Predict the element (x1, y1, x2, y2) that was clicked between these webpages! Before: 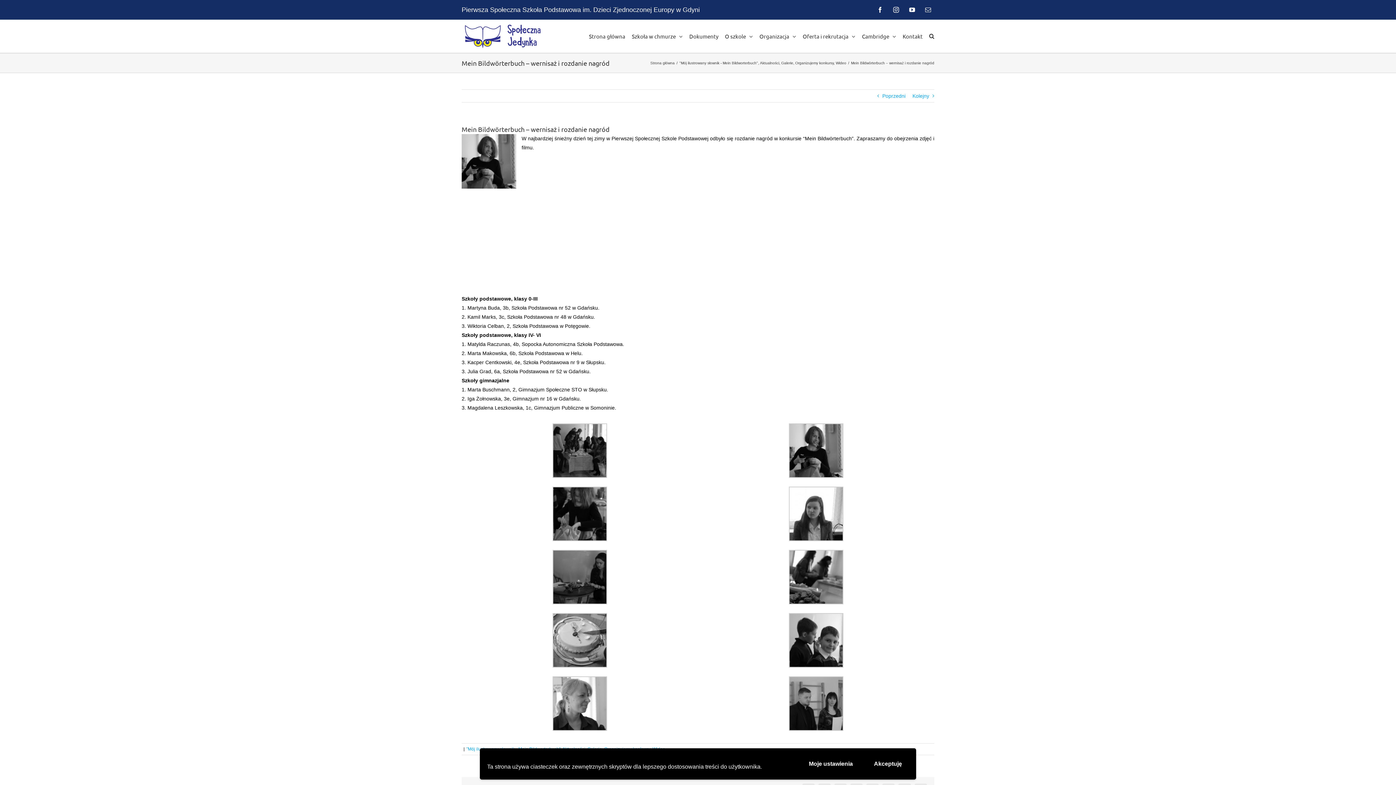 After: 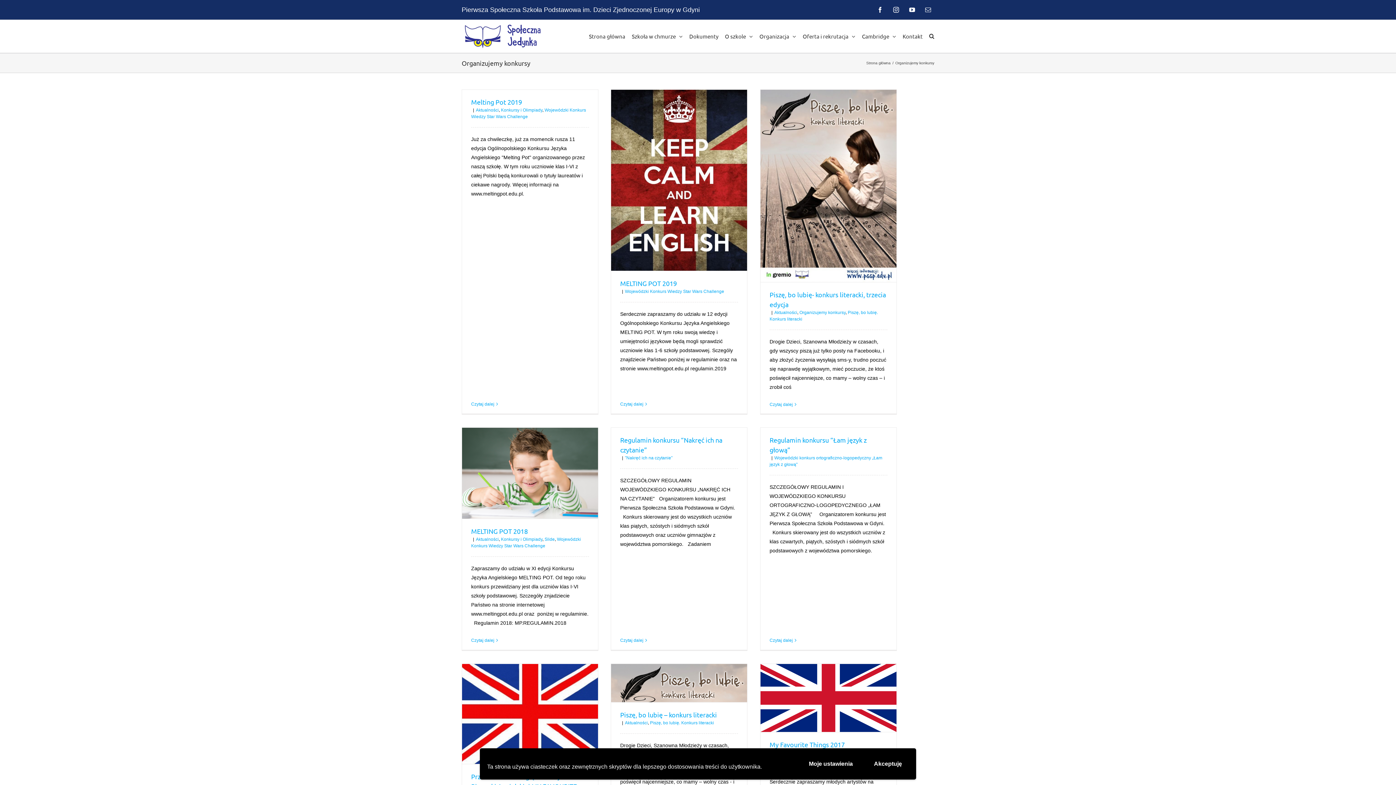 Action: label: Organizujemy konkursy bbox: (795, 60, 834, 64)